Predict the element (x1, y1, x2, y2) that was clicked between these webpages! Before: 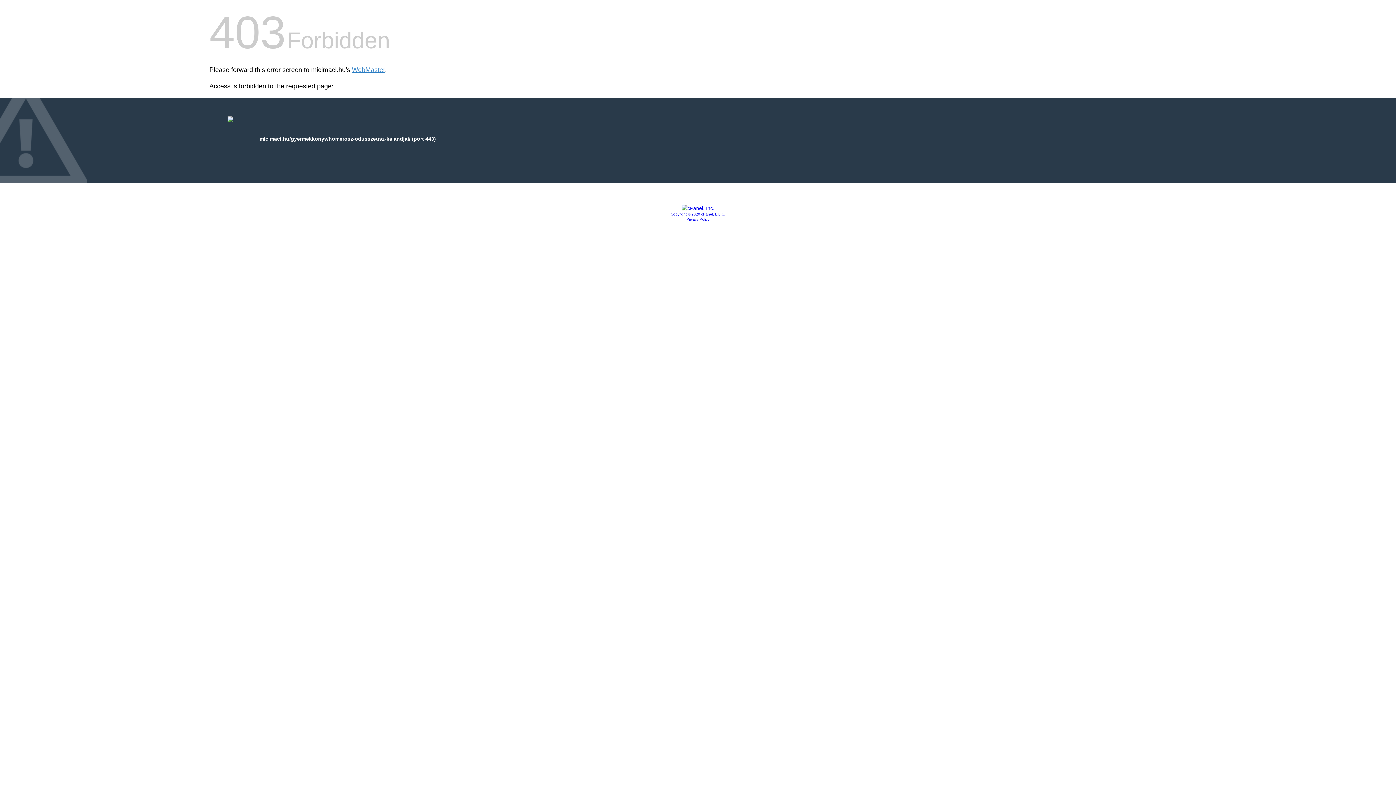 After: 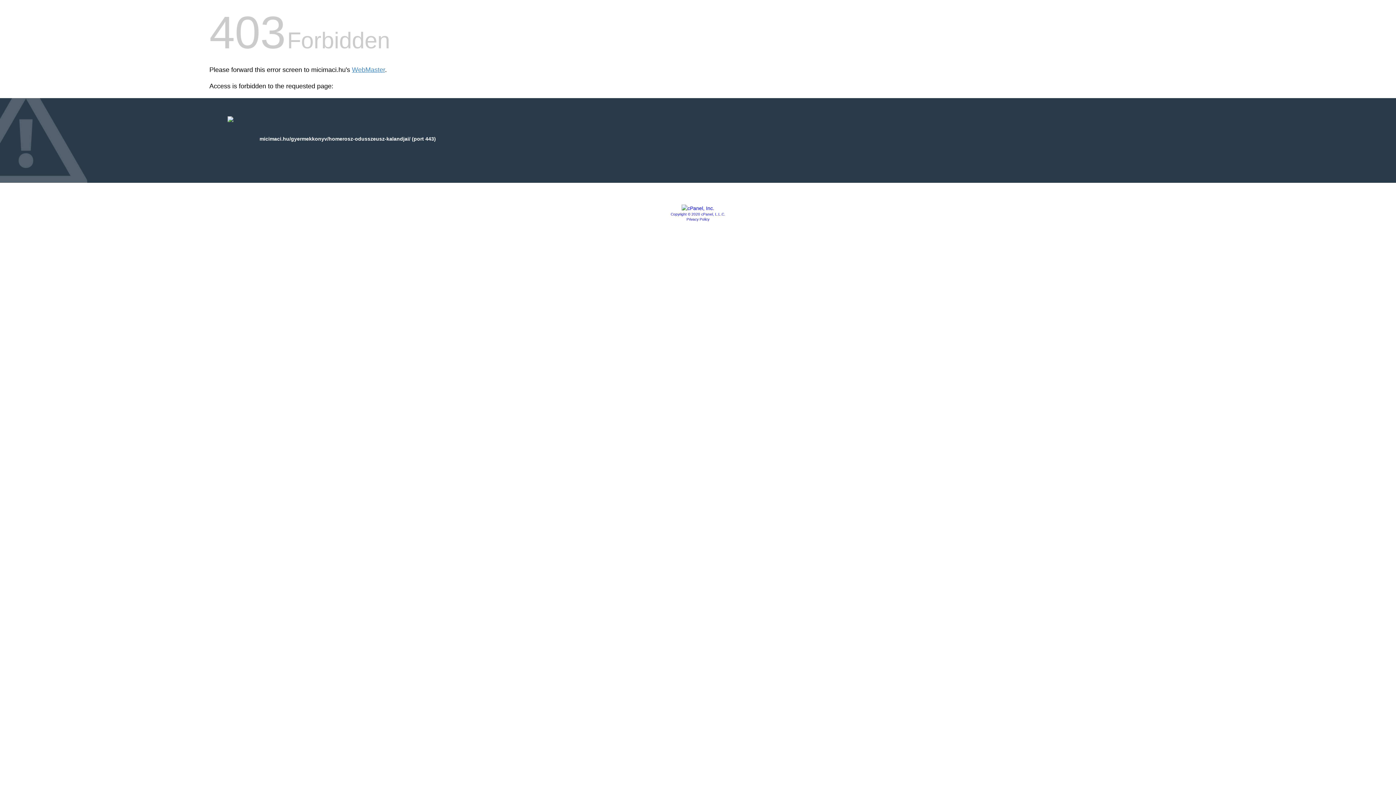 Action: bbox: (670, 212, 725, 216) label: Copyright © 2020 cPanel, L.L.C.